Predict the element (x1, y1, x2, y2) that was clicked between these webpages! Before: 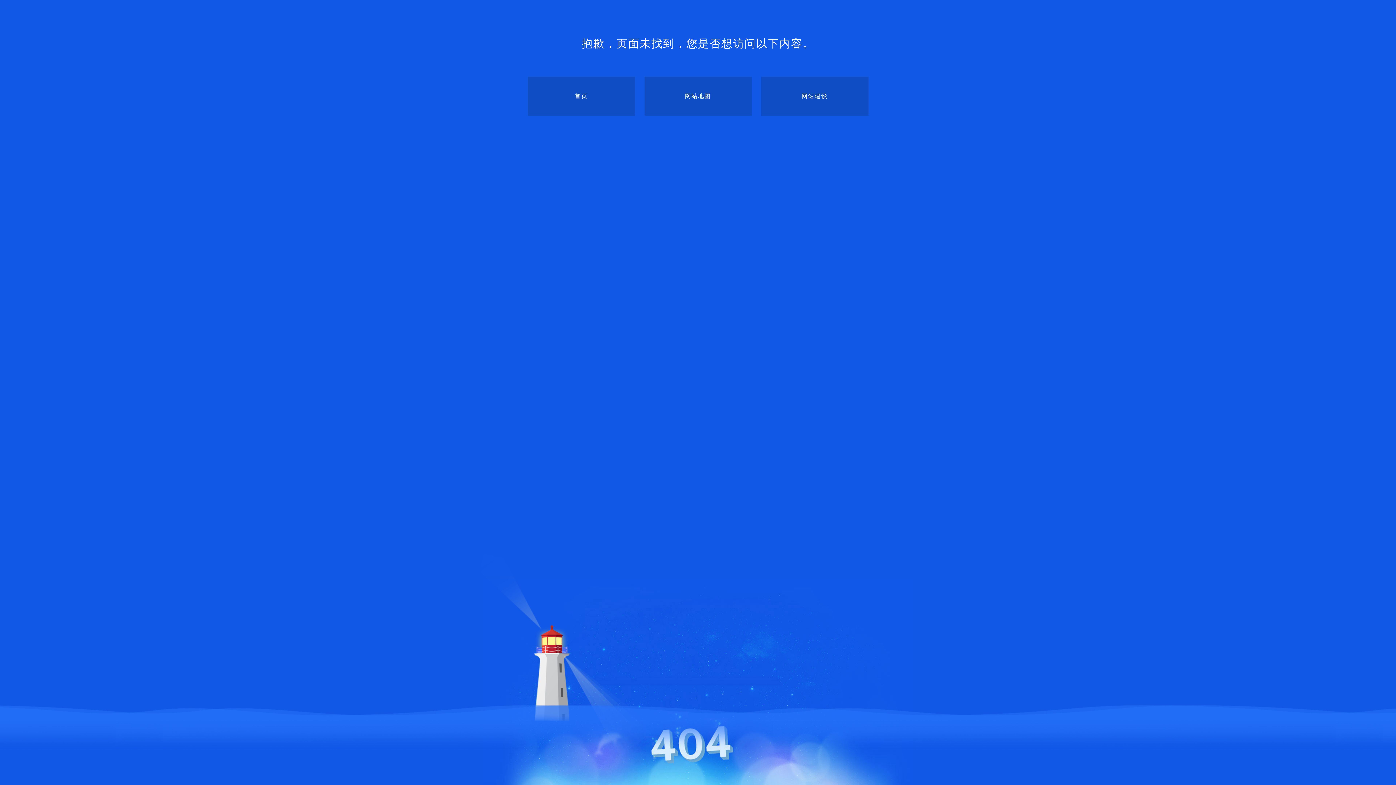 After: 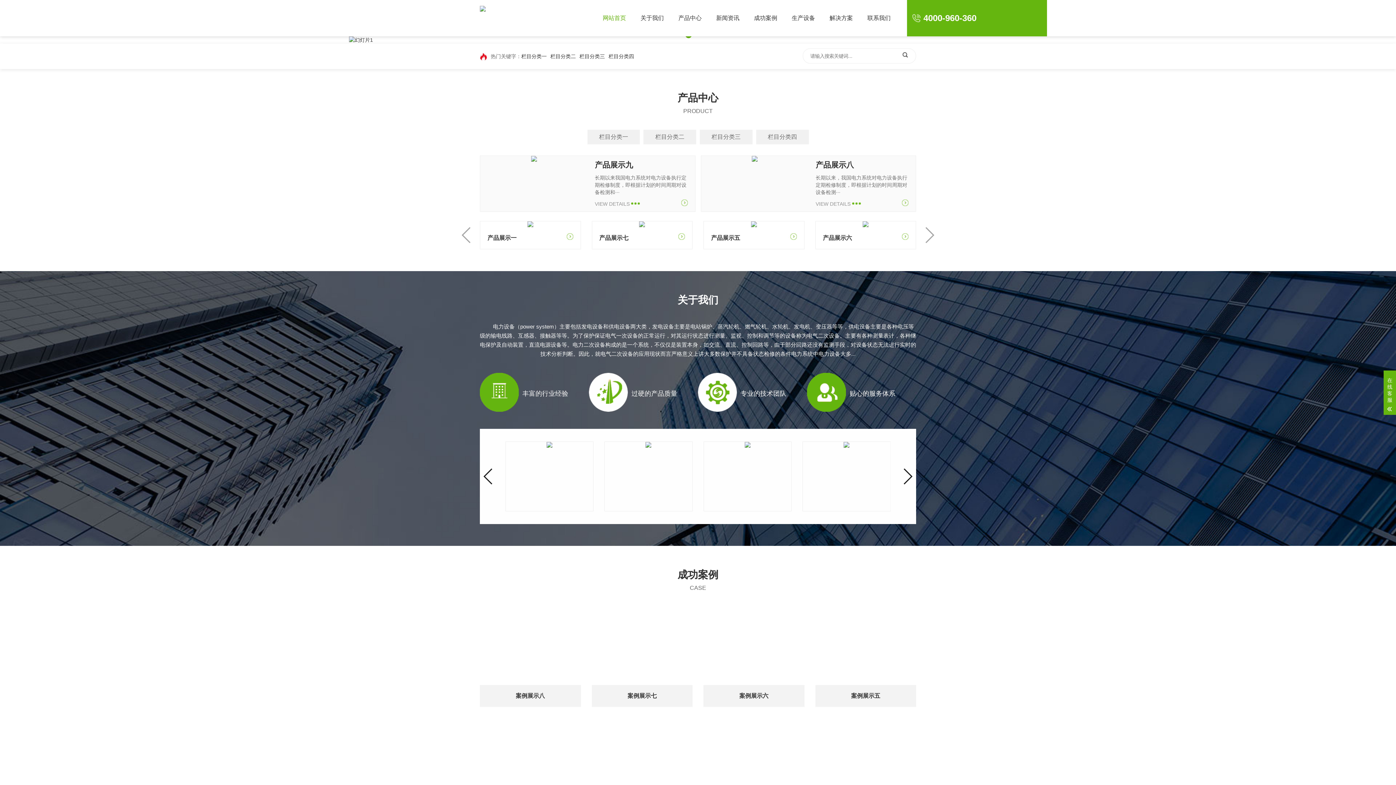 Action: bbox: (527, 76, 635, 116) label: 首页